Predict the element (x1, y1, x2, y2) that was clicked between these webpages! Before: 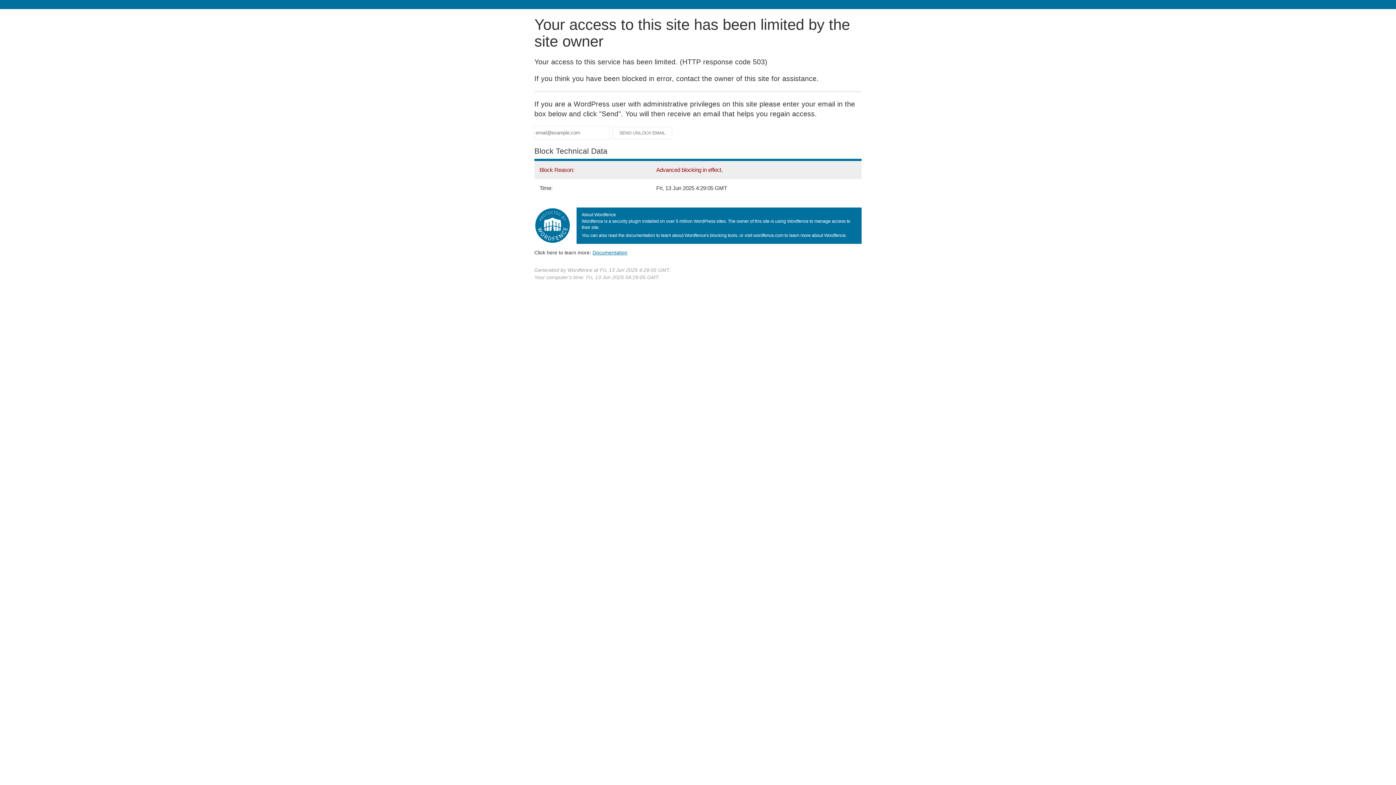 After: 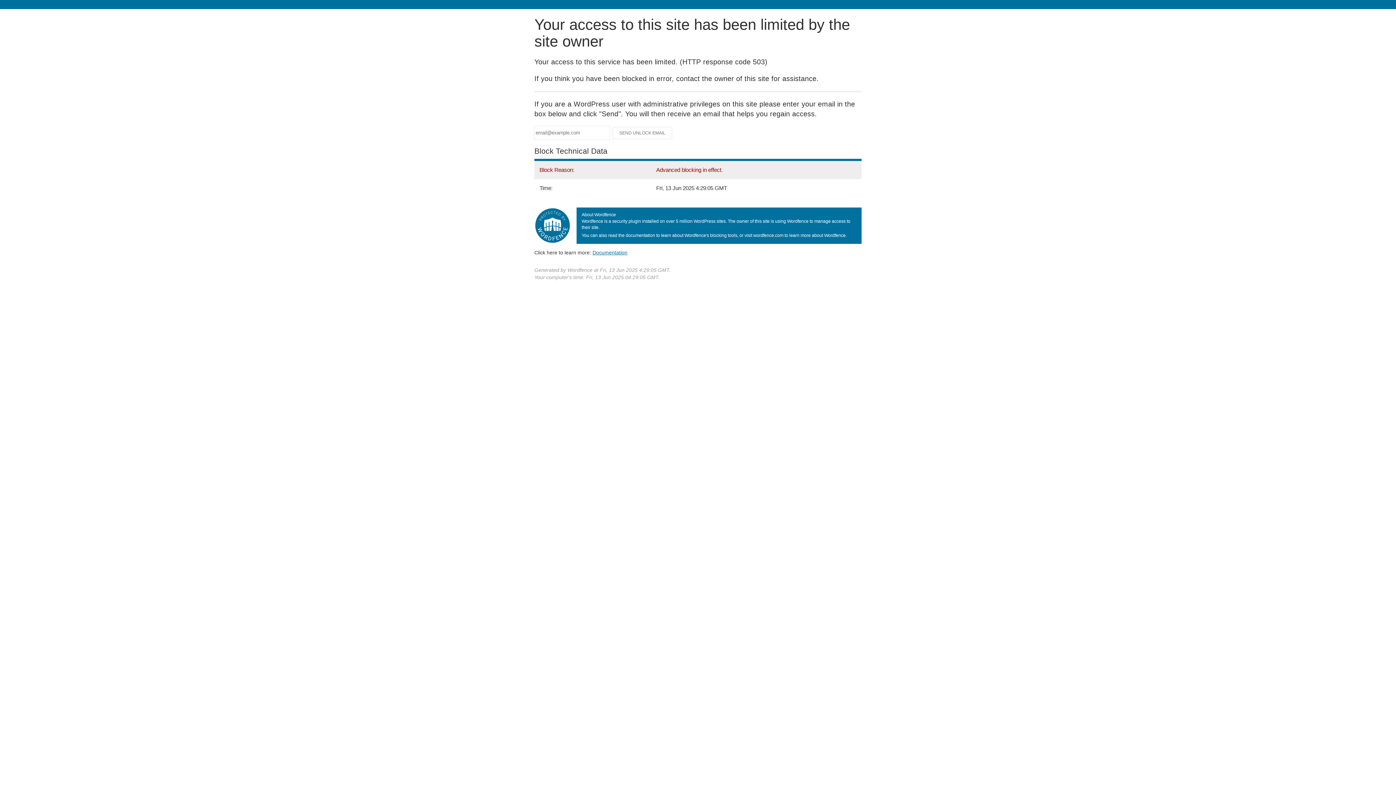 Action: bbox: (592, 249, 627, 255) label: Documentation
(opens in new tab)